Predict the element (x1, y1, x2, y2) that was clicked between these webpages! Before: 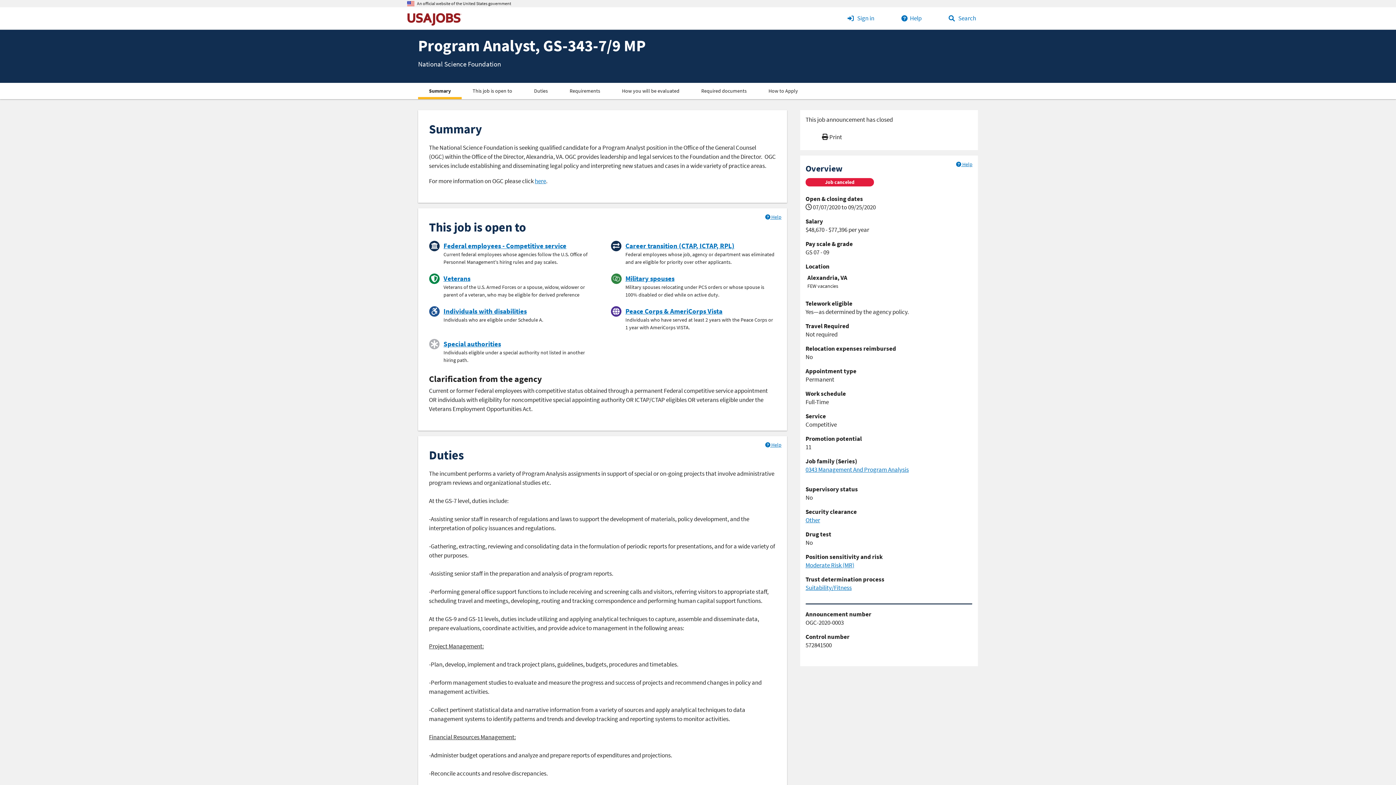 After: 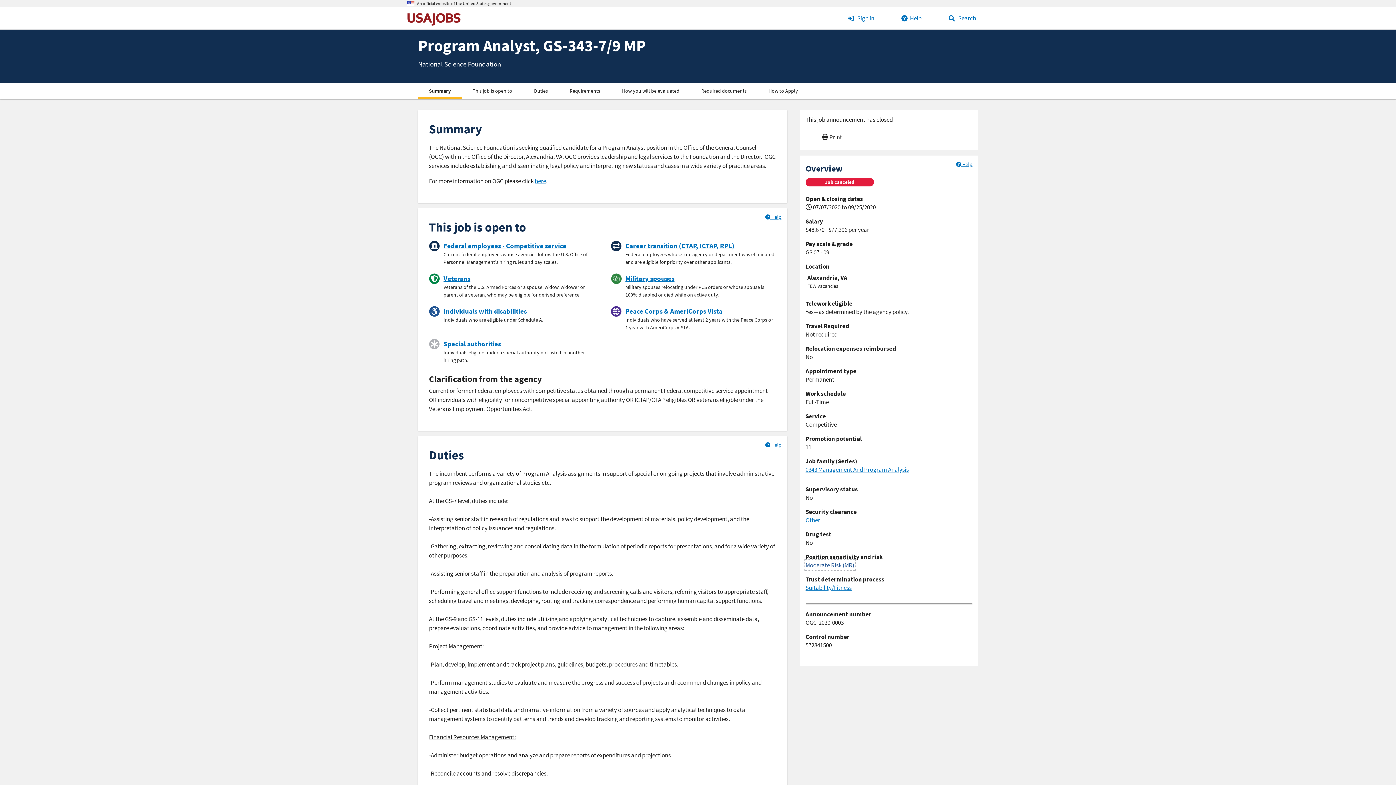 Action: label: Moderate Risk (MR) bbox: (805, 561, 854, 569)